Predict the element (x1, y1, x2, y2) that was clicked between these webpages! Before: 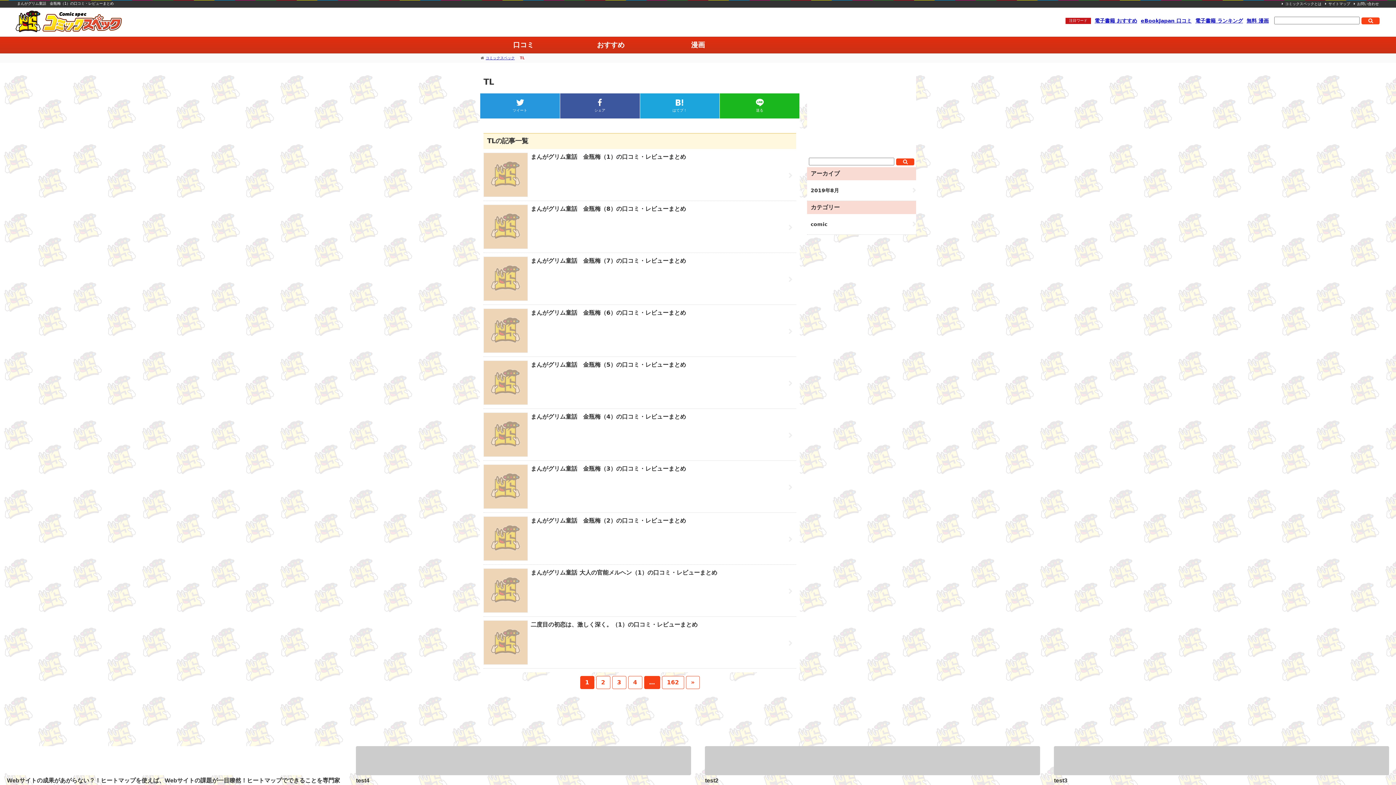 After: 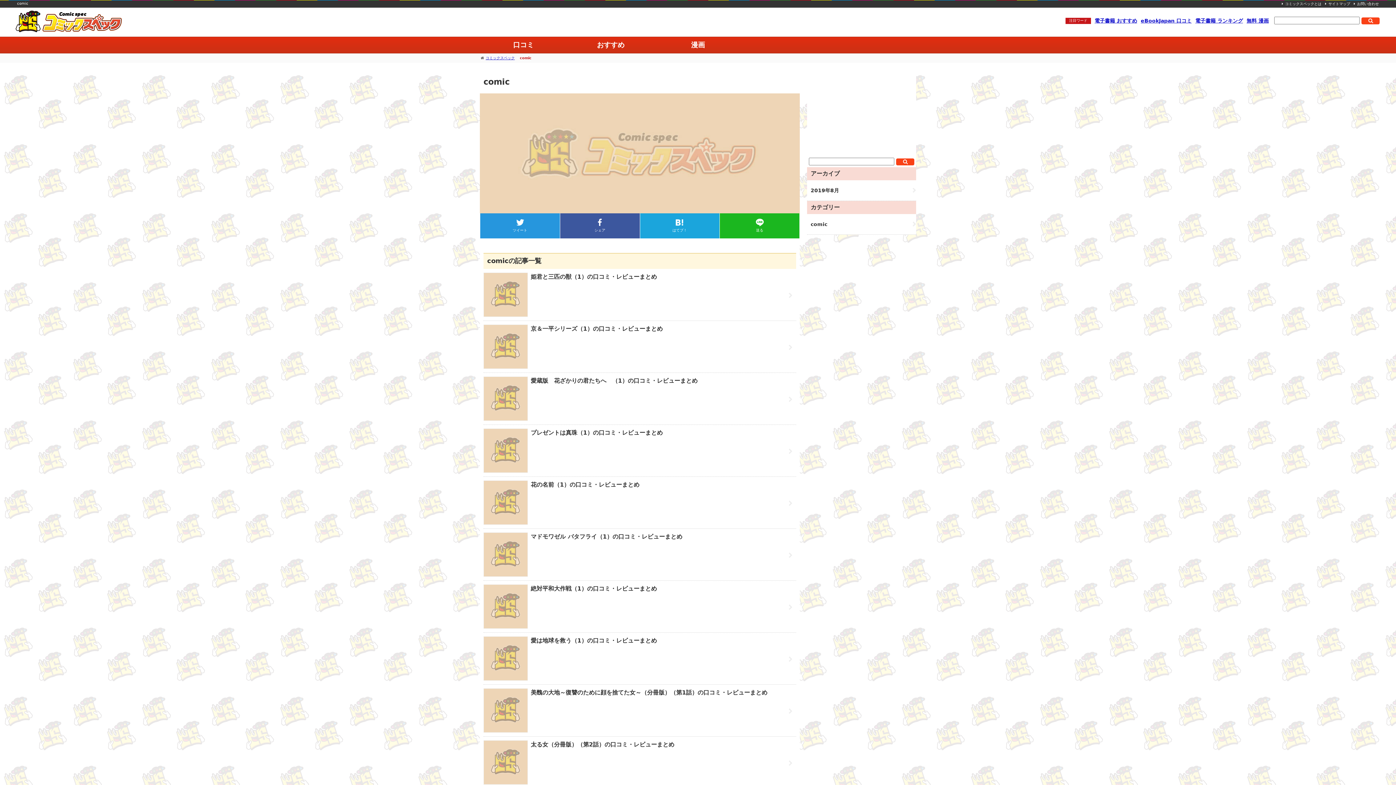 Action: label: comic bbox: (807, 214, 916, 234)